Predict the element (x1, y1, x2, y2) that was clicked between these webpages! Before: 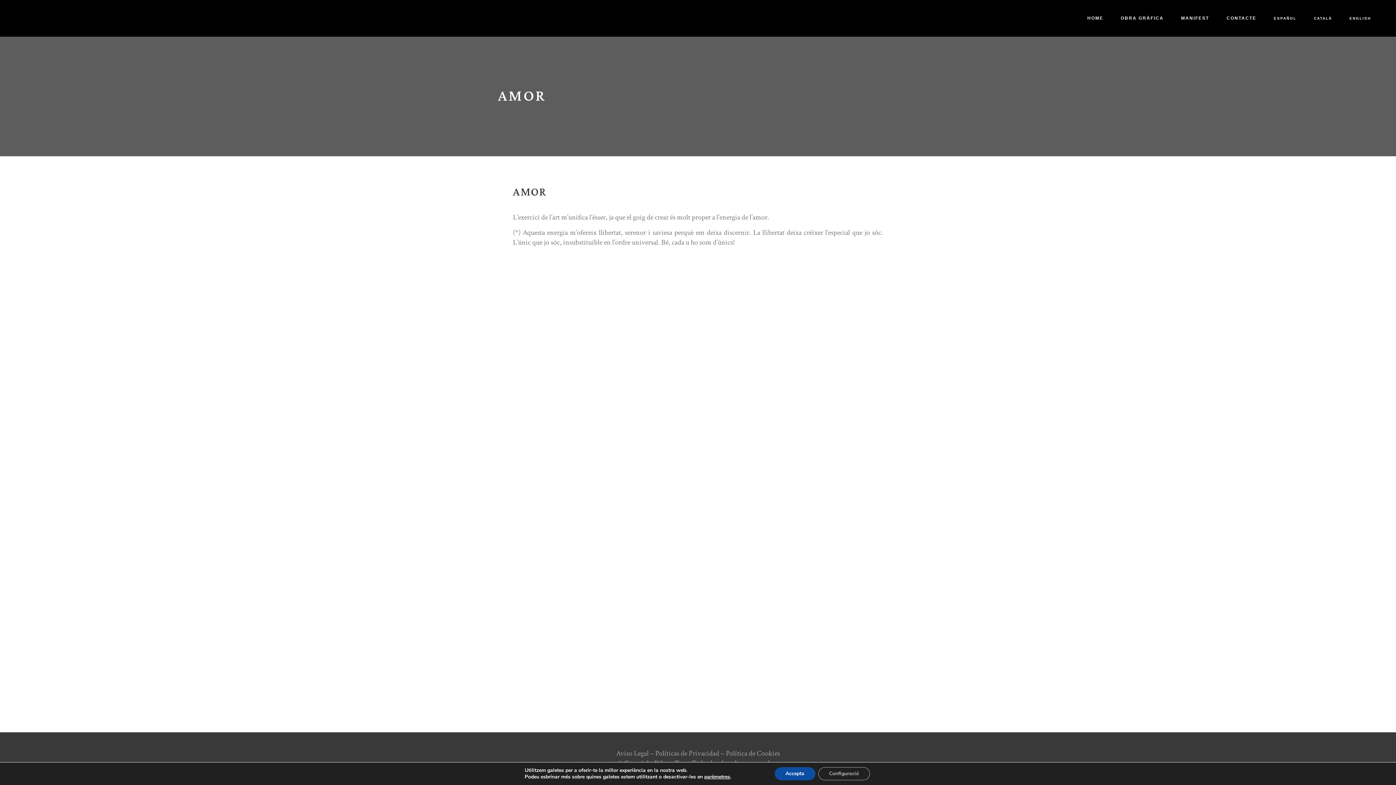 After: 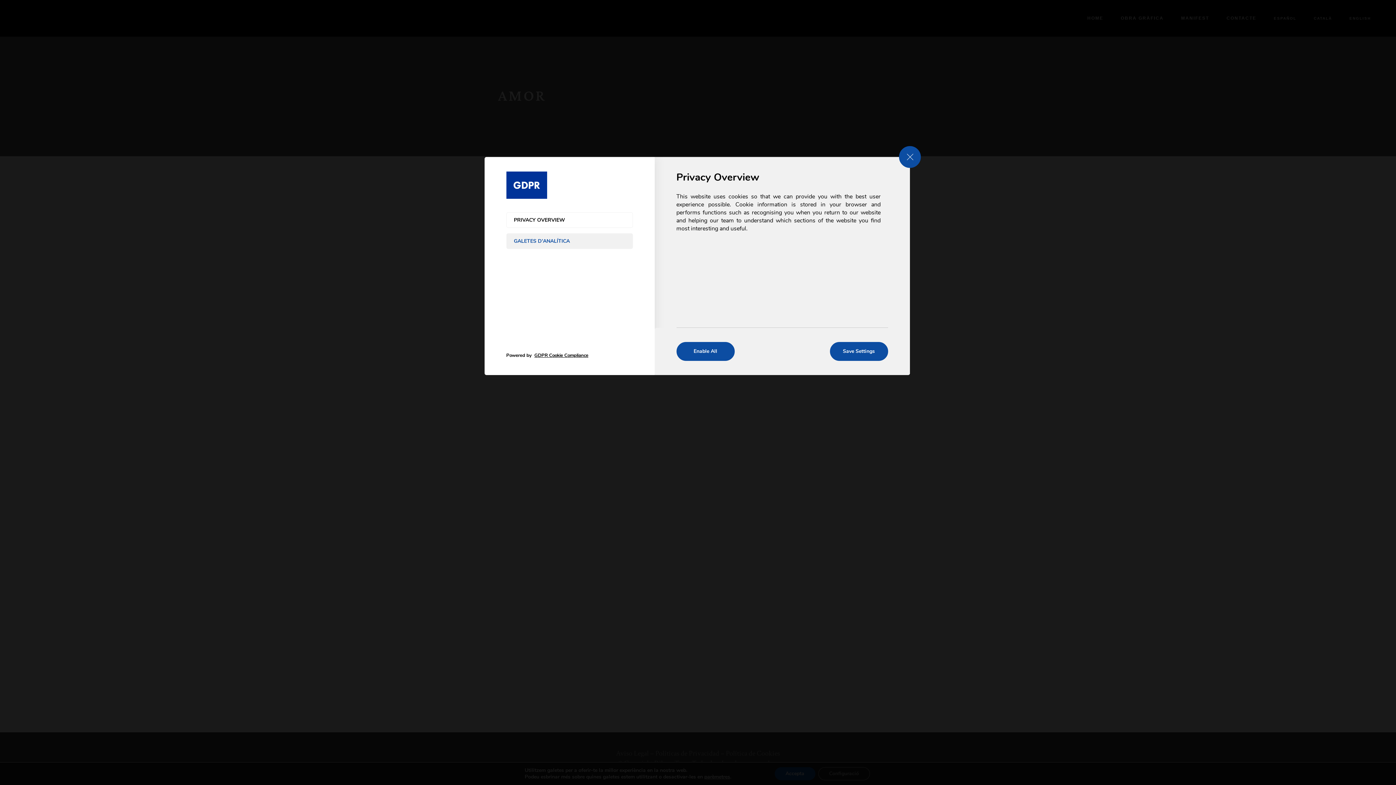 Action: label: parèmetres bbox: (704, 773, 730, 780)